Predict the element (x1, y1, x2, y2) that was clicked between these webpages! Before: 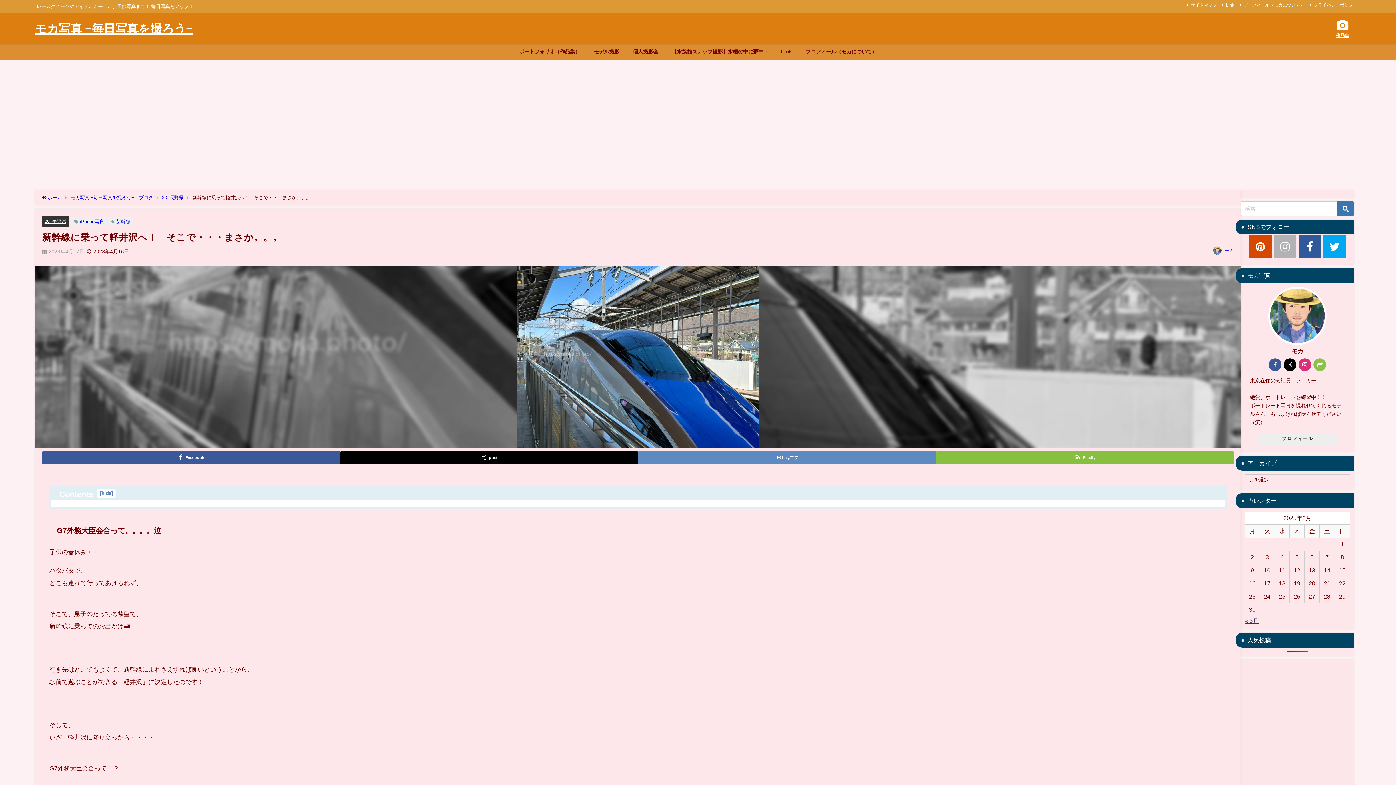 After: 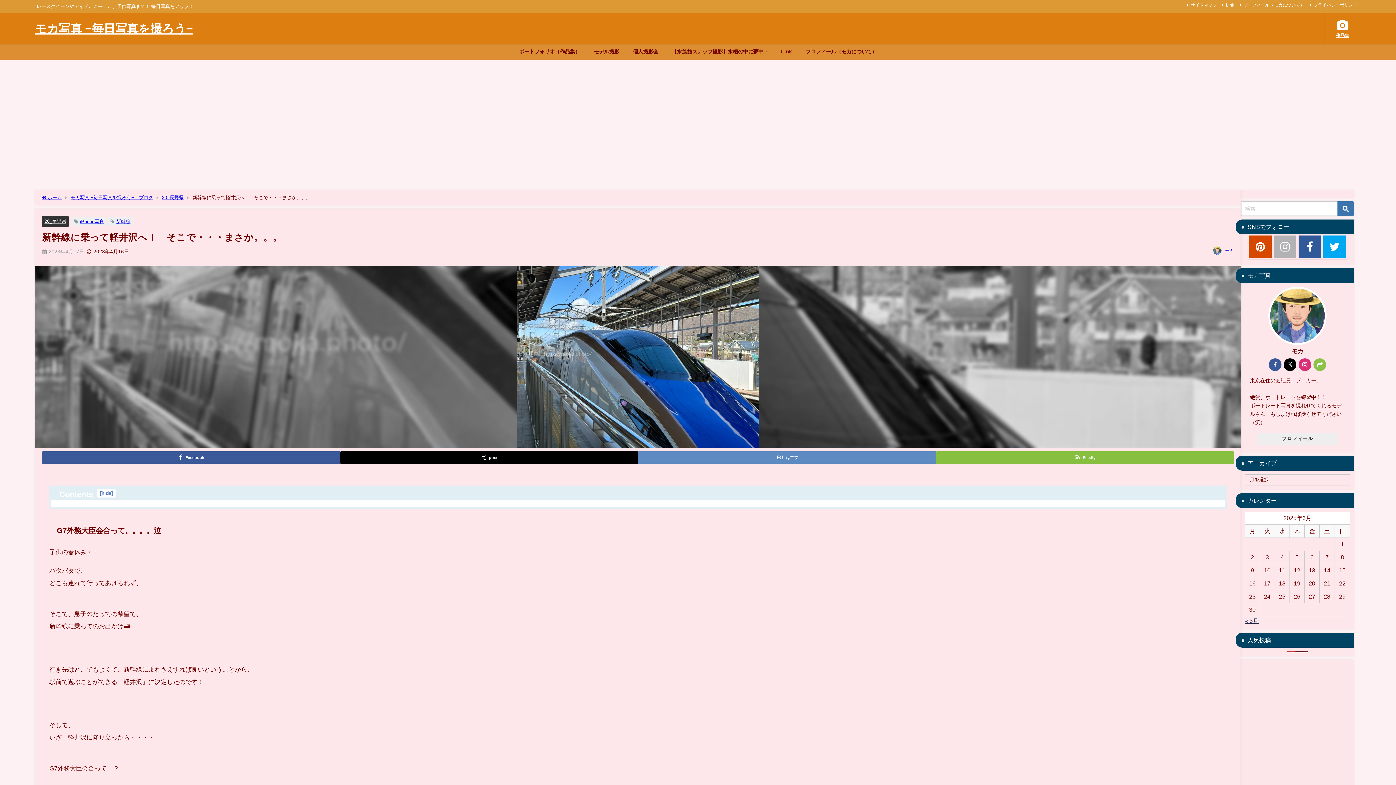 Action: bbox: (1313, 358, 1326, 371)